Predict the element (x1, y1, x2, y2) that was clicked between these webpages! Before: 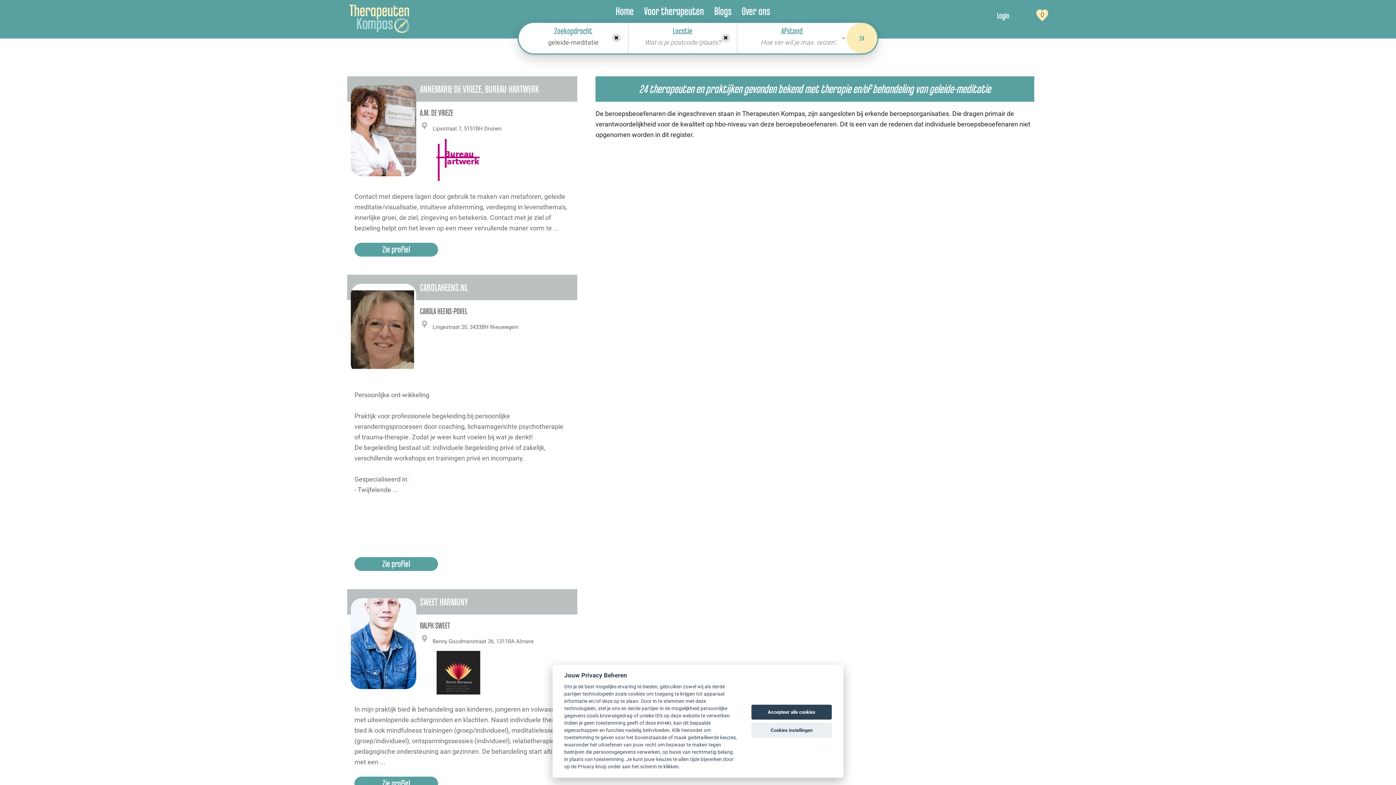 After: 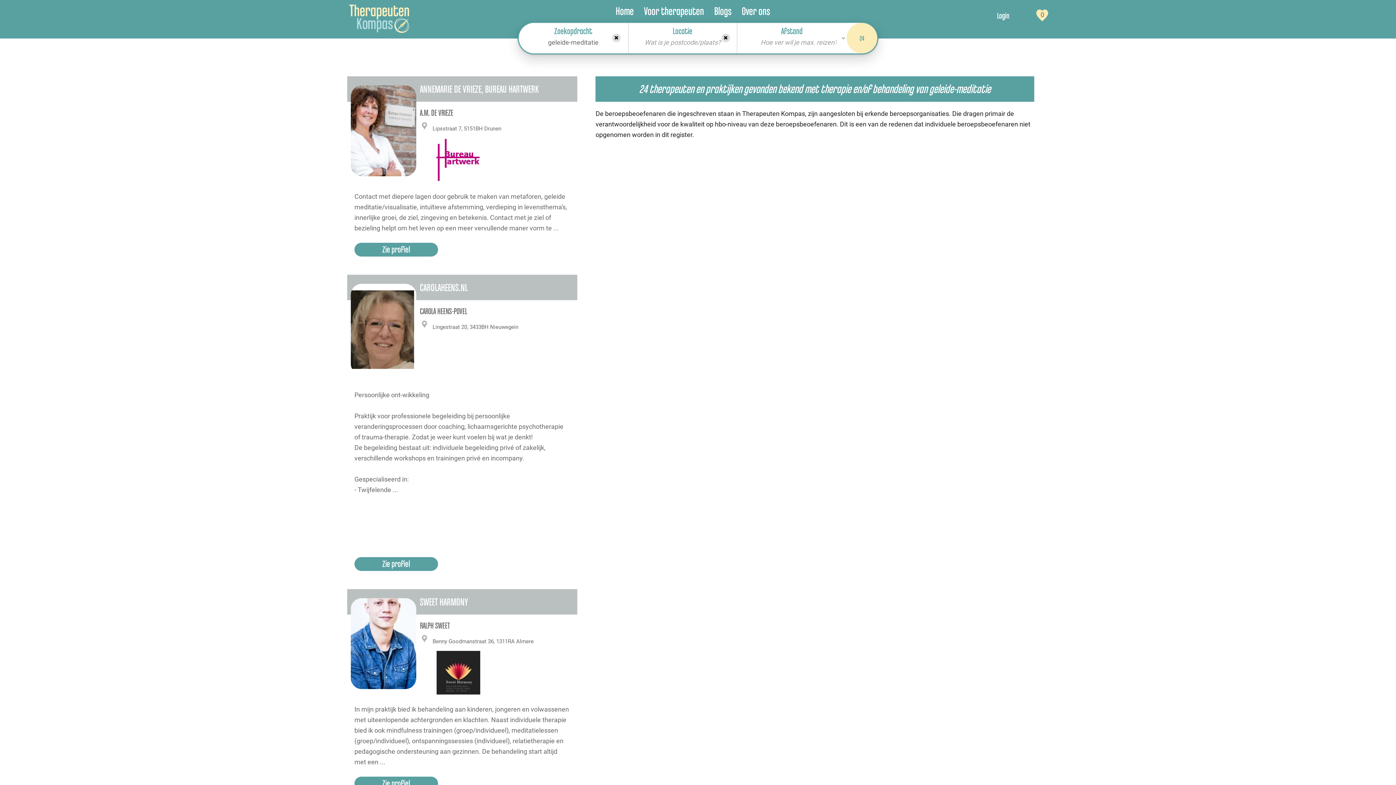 Action: label: Accepteer alle cookies bbox: (751, 705, 832, 720)